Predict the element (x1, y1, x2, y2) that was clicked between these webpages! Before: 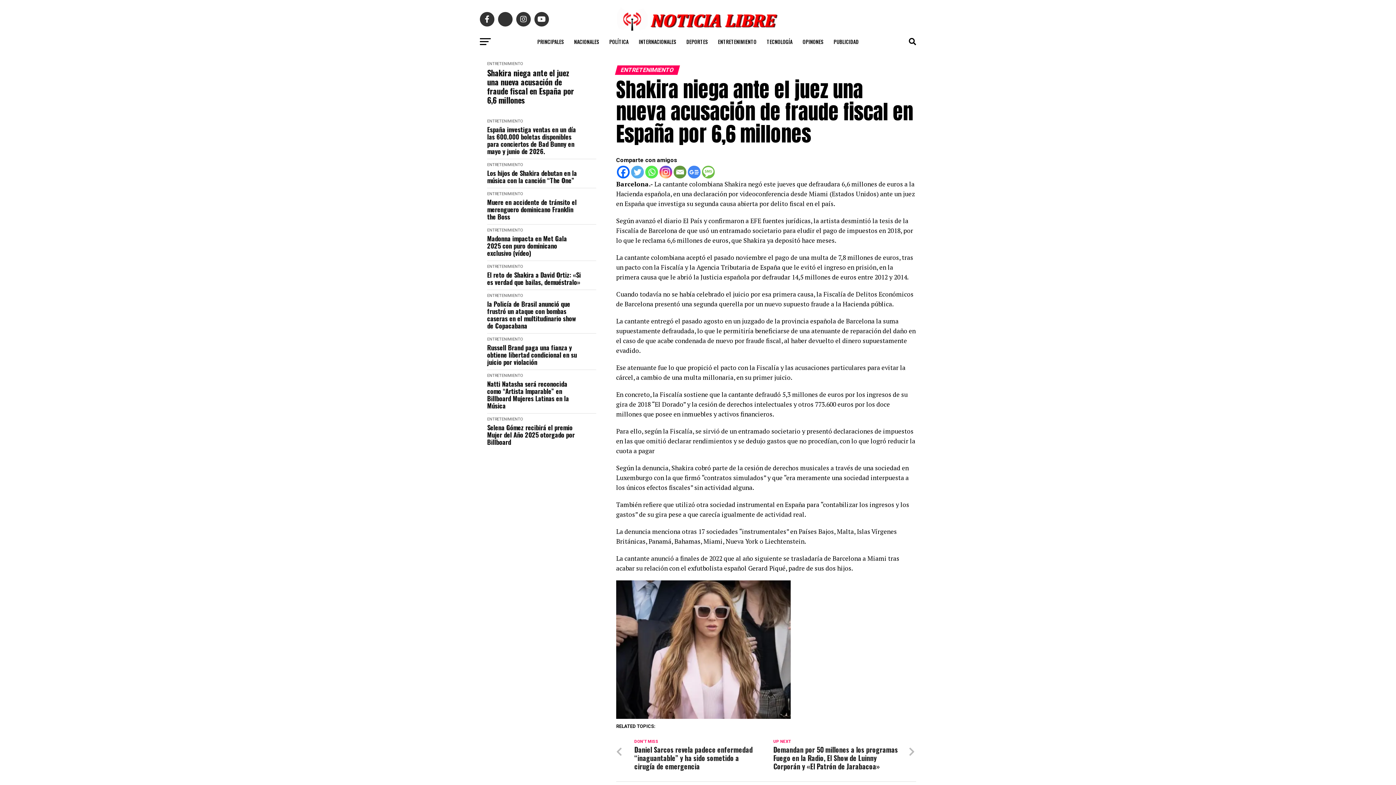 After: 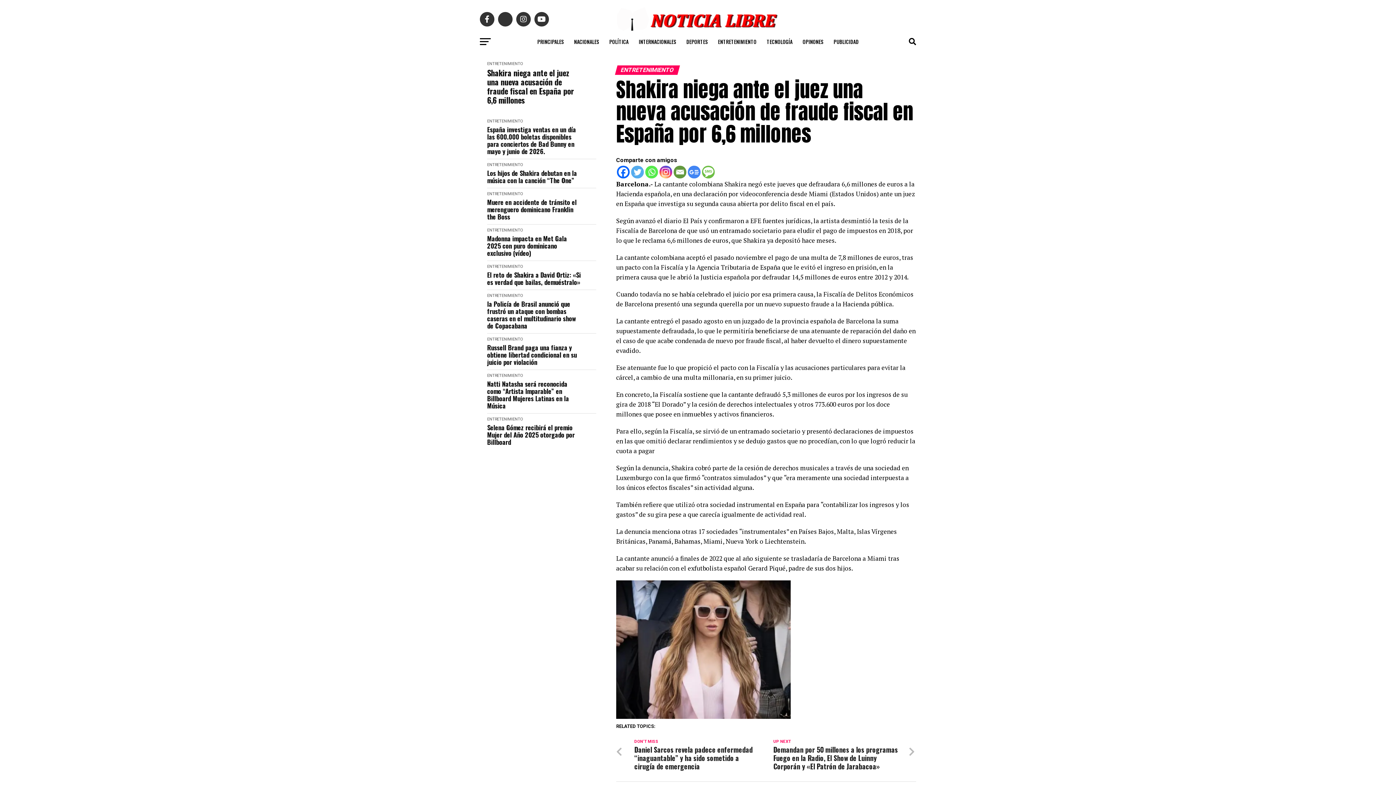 Action: bbox: (487, 68, 581, 104) label: Shakira niega ante el juez una nueva acusación de fraude fiscal en España por 6,6 millones